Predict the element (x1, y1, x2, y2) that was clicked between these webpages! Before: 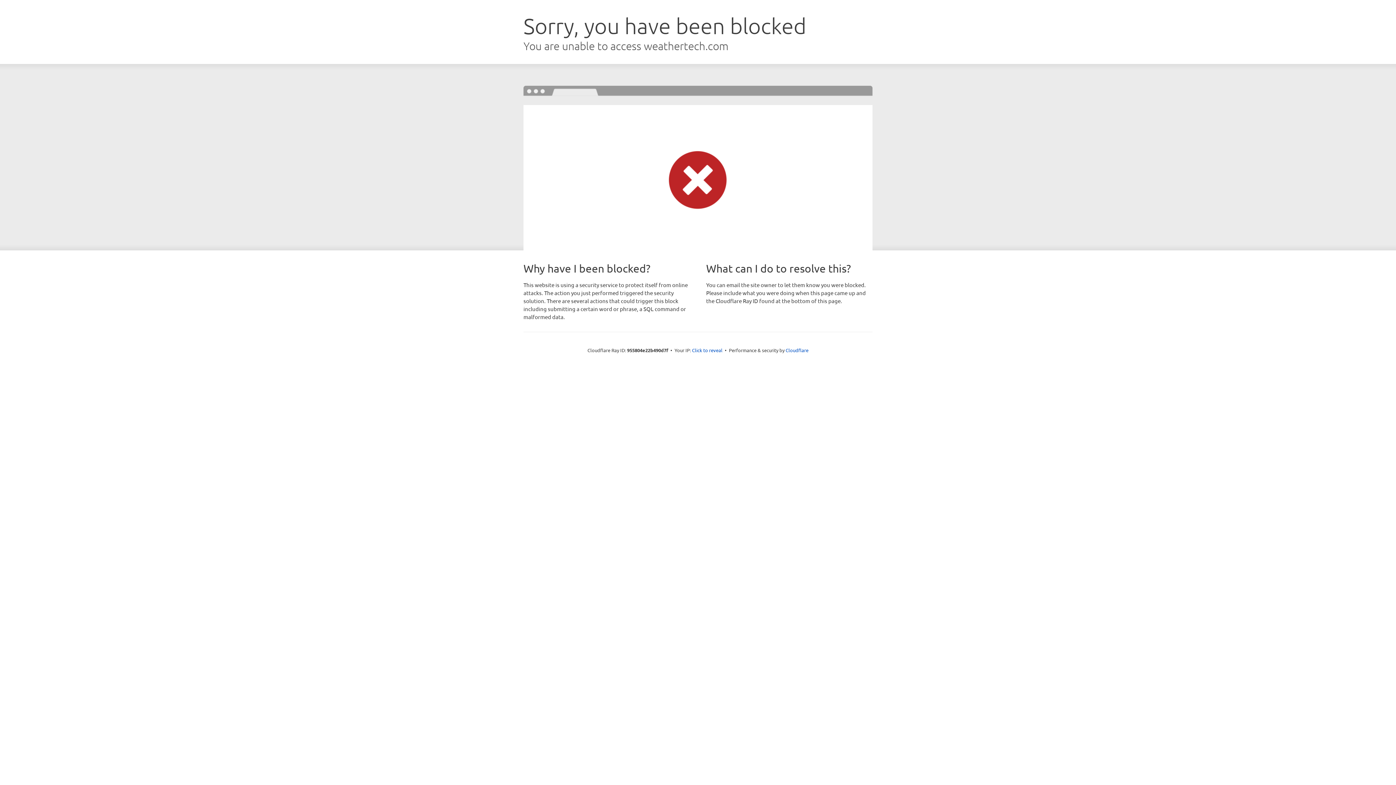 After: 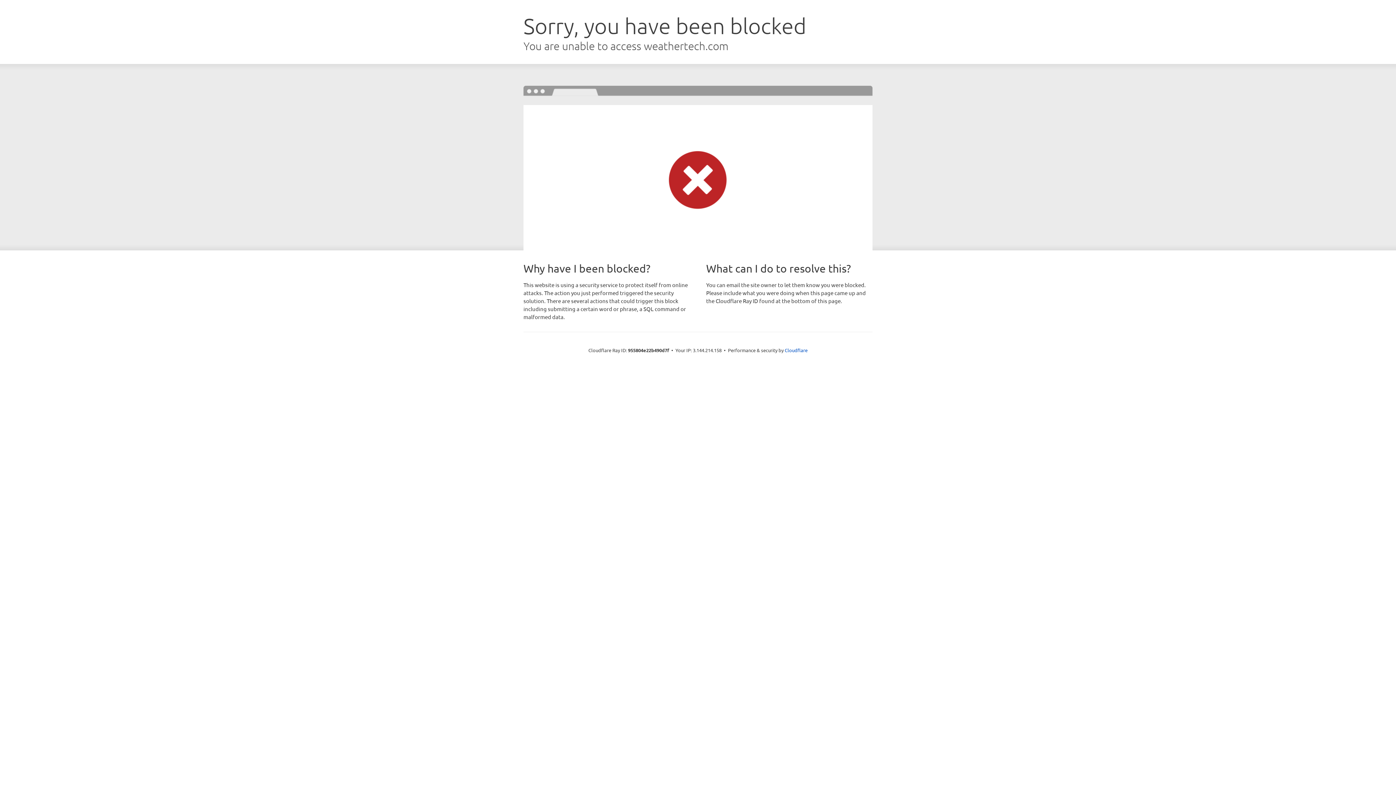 Action: label: Click to reveal bbox: (692, 346, 722, 353)